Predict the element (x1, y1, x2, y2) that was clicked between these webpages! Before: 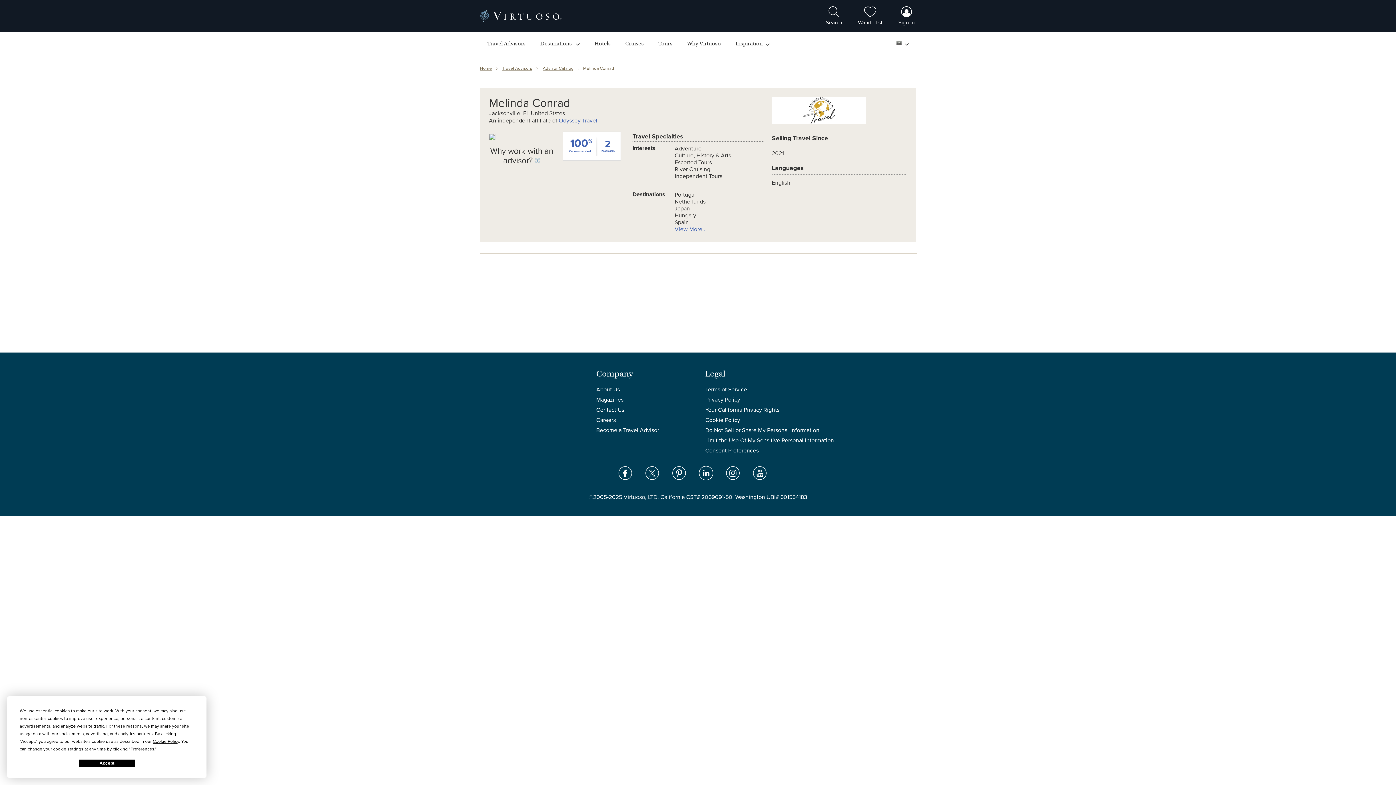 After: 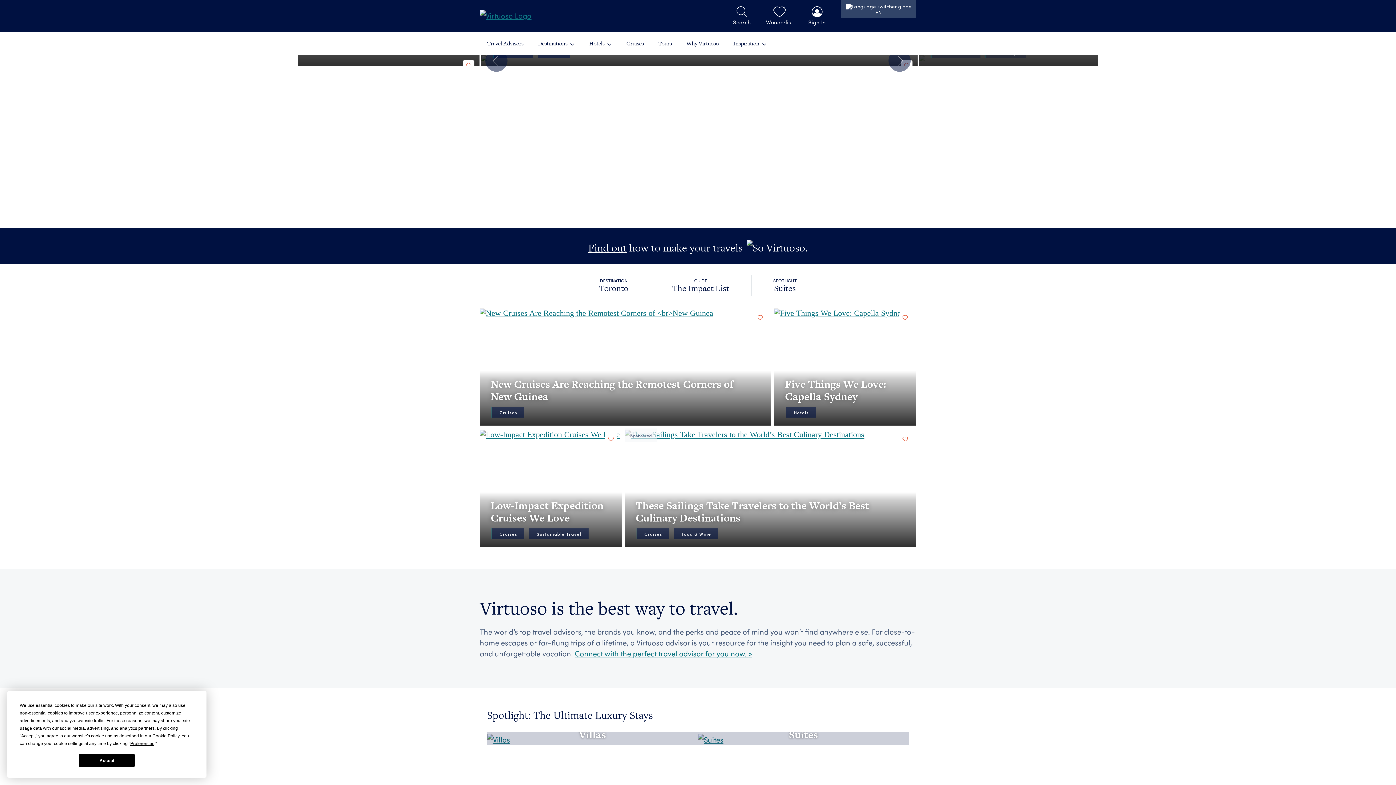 Action: bbox: (480, 65, 492, 70) label: Home